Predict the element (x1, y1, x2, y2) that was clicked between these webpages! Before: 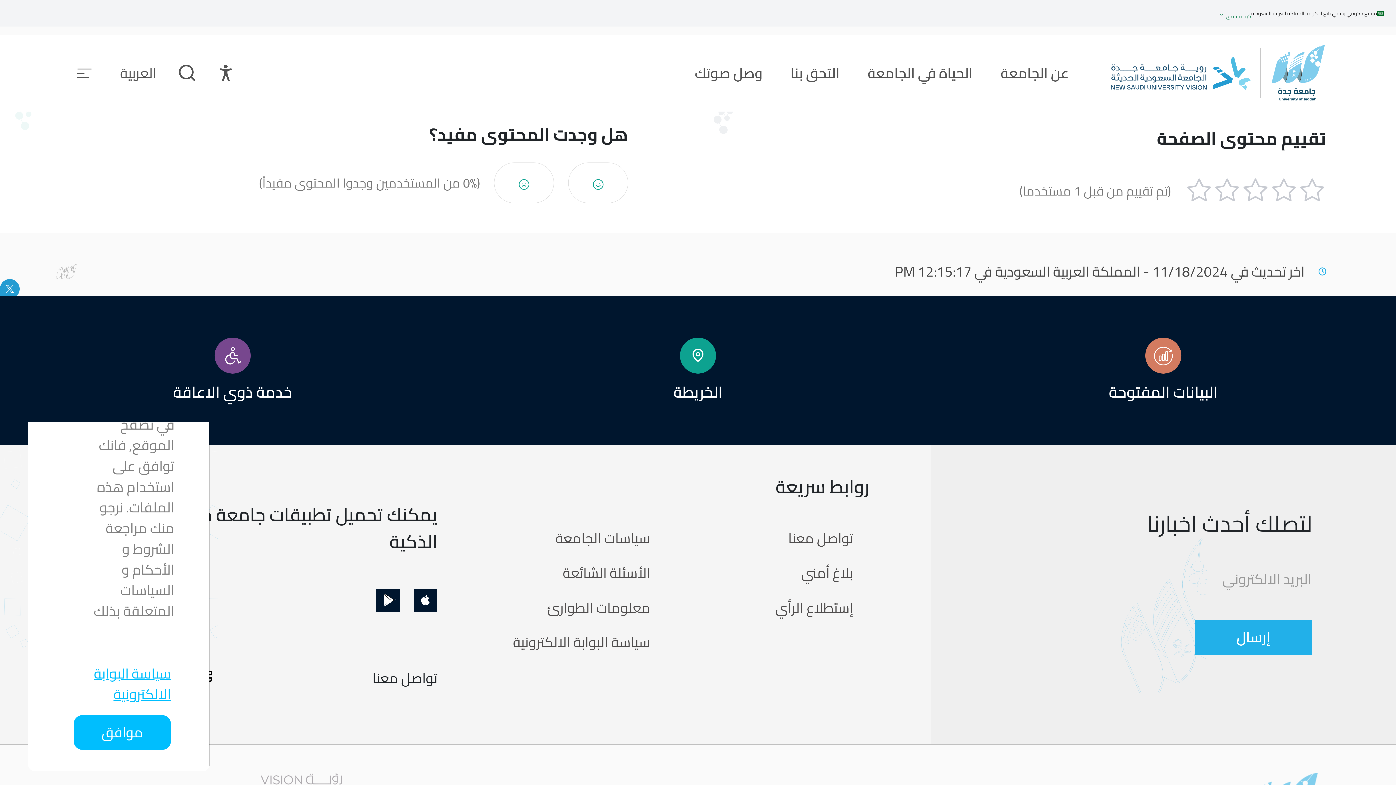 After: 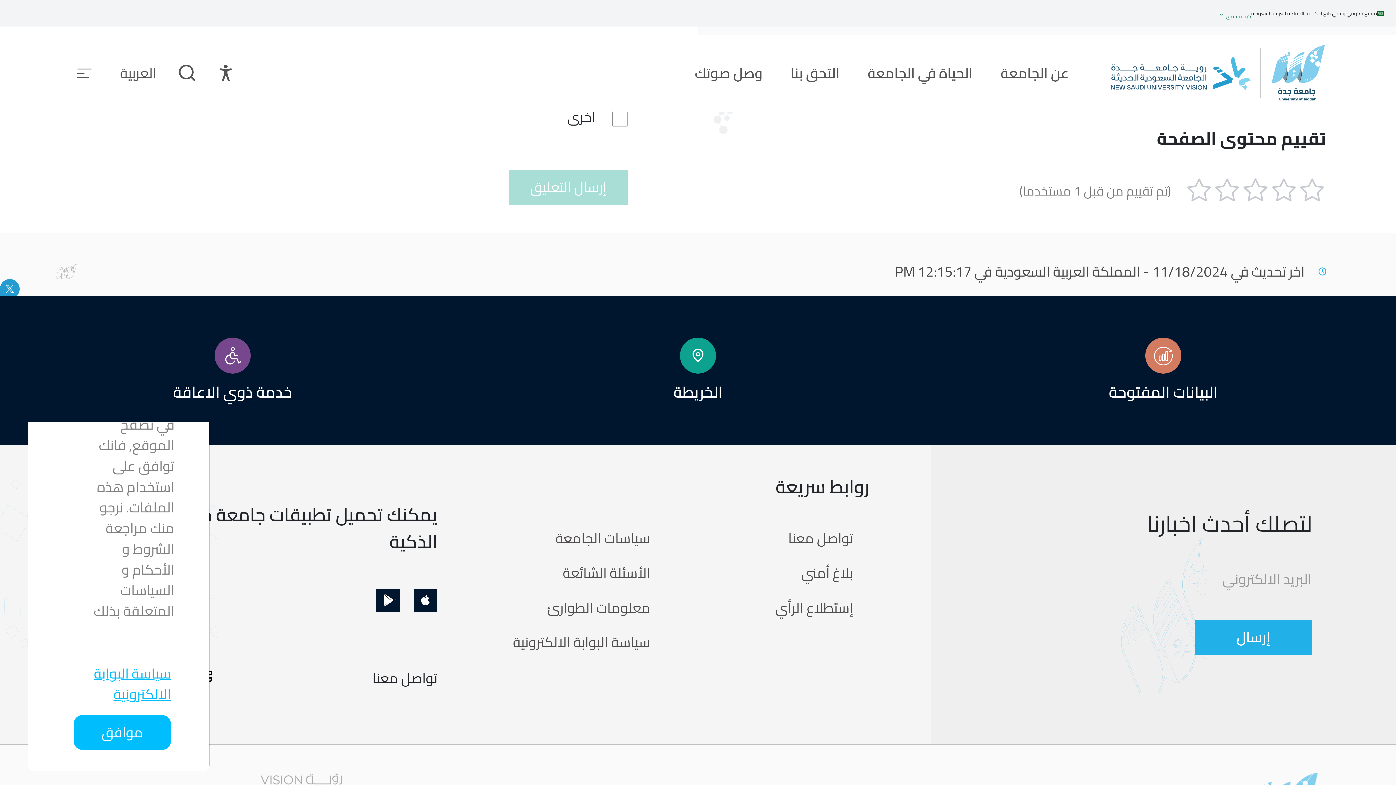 Action: bbox: (494, 162, 554, 203) label: sad face